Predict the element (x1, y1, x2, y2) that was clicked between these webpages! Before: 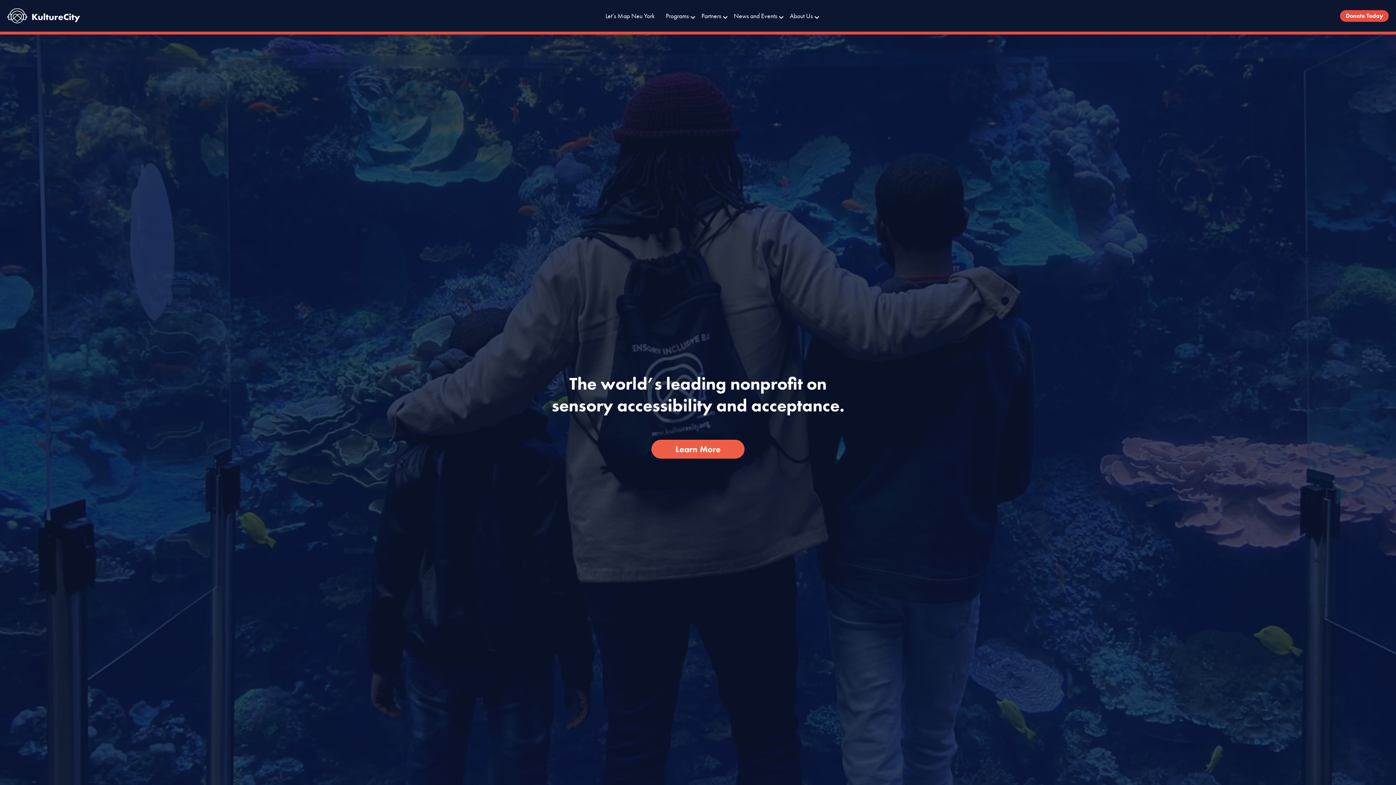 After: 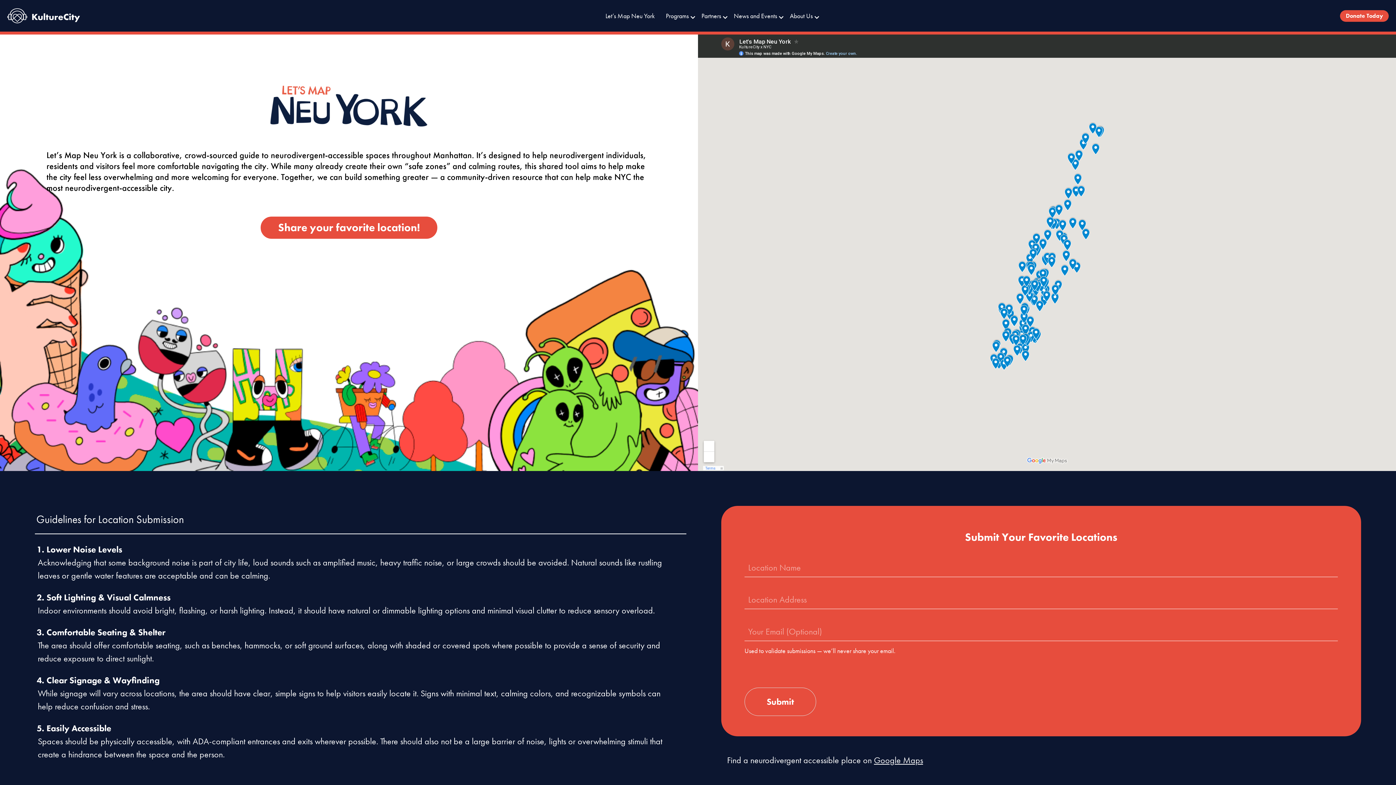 Action: bbox: (600, 7, 660, 24) label: Let’s Map Neu York